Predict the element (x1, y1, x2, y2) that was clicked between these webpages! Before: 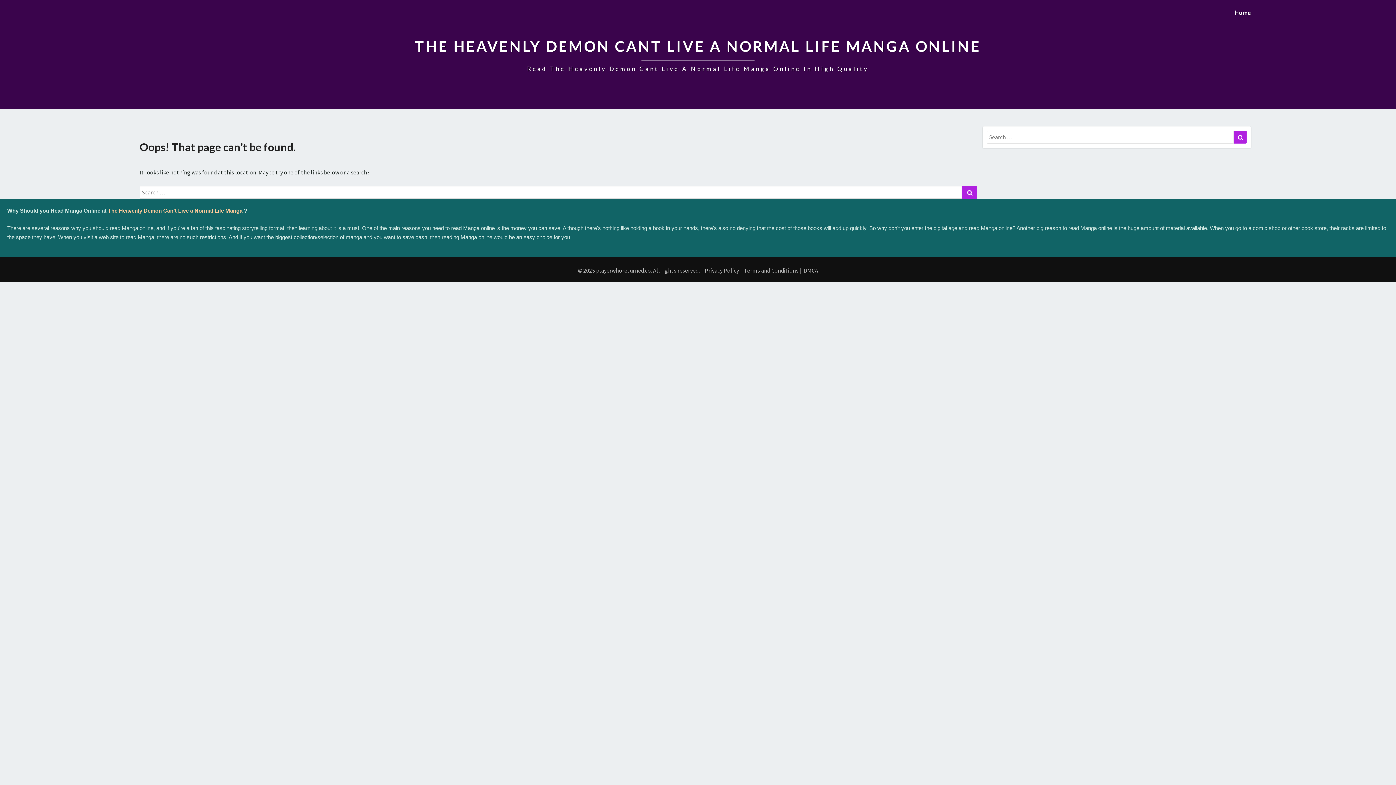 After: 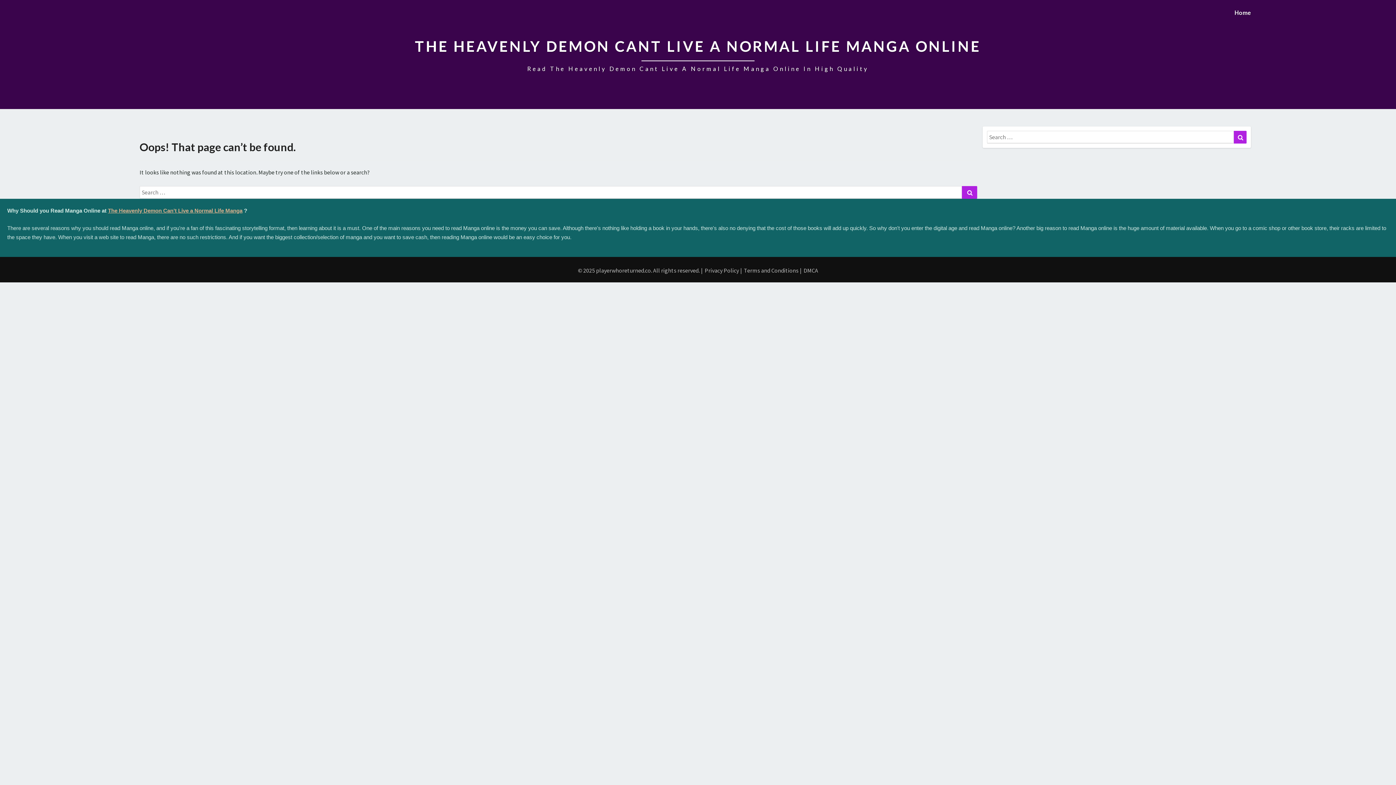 Action: bbox: (108, 207, 242, 213) label: The Heavenly Demon Can’t Live a Normal Life Manga